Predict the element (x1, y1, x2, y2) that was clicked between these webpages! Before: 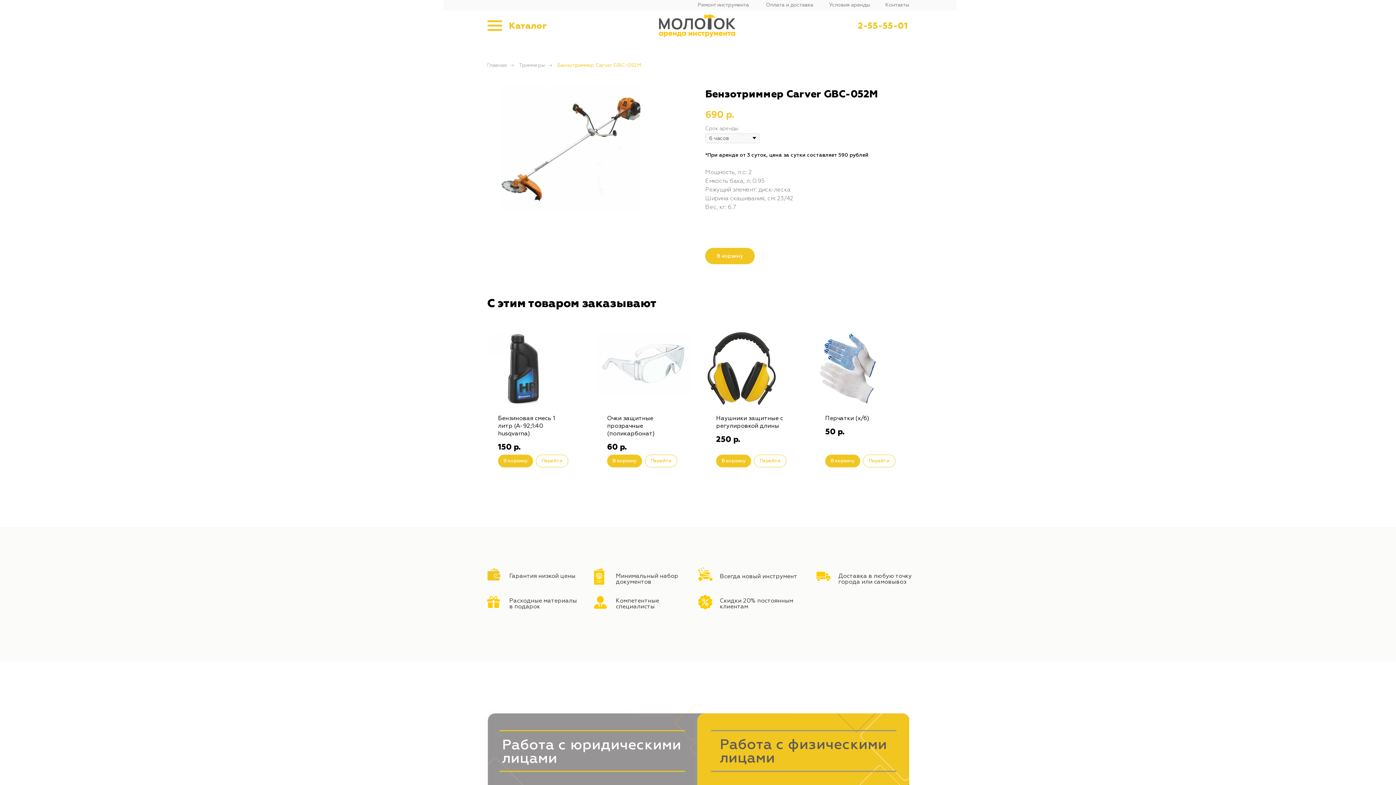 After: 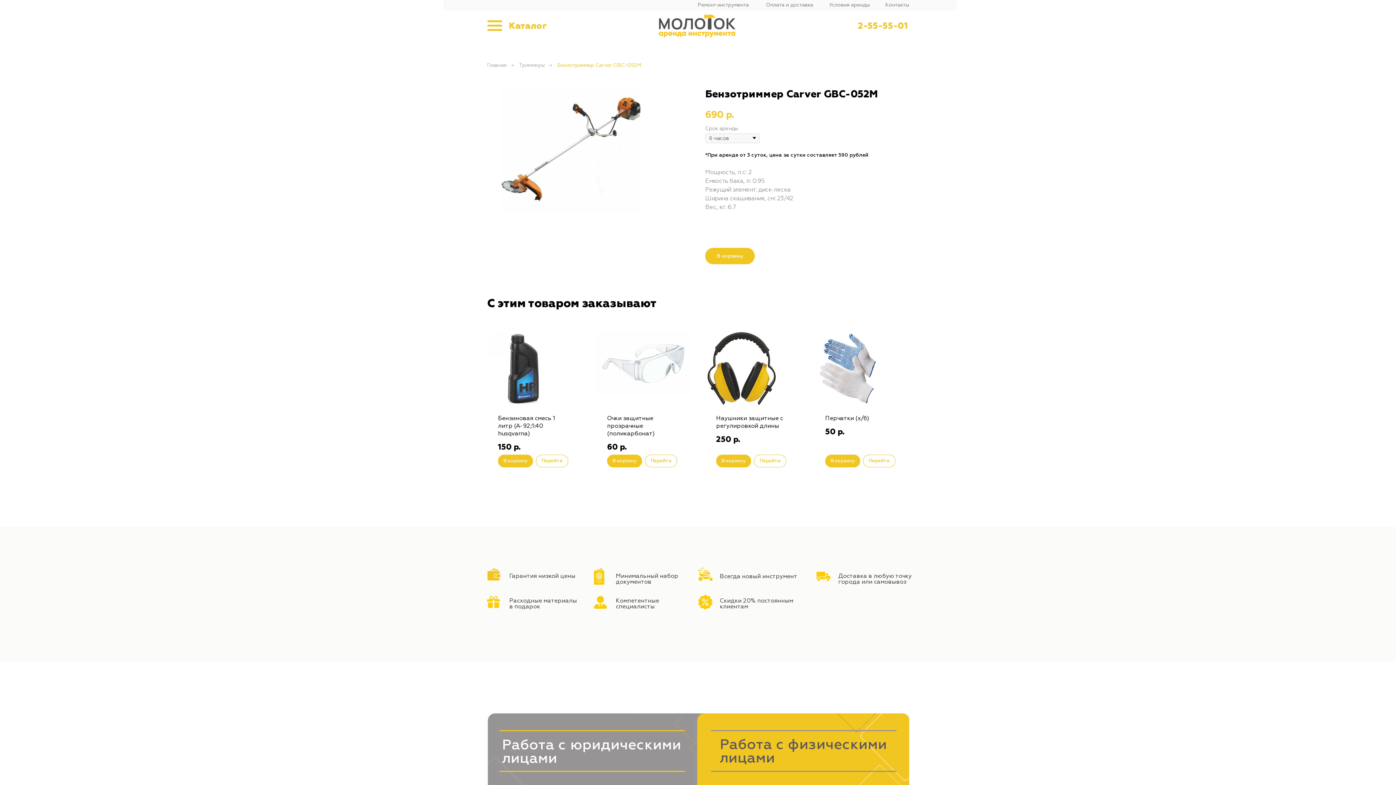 Action: bbox: (698, 567, 712, 581)